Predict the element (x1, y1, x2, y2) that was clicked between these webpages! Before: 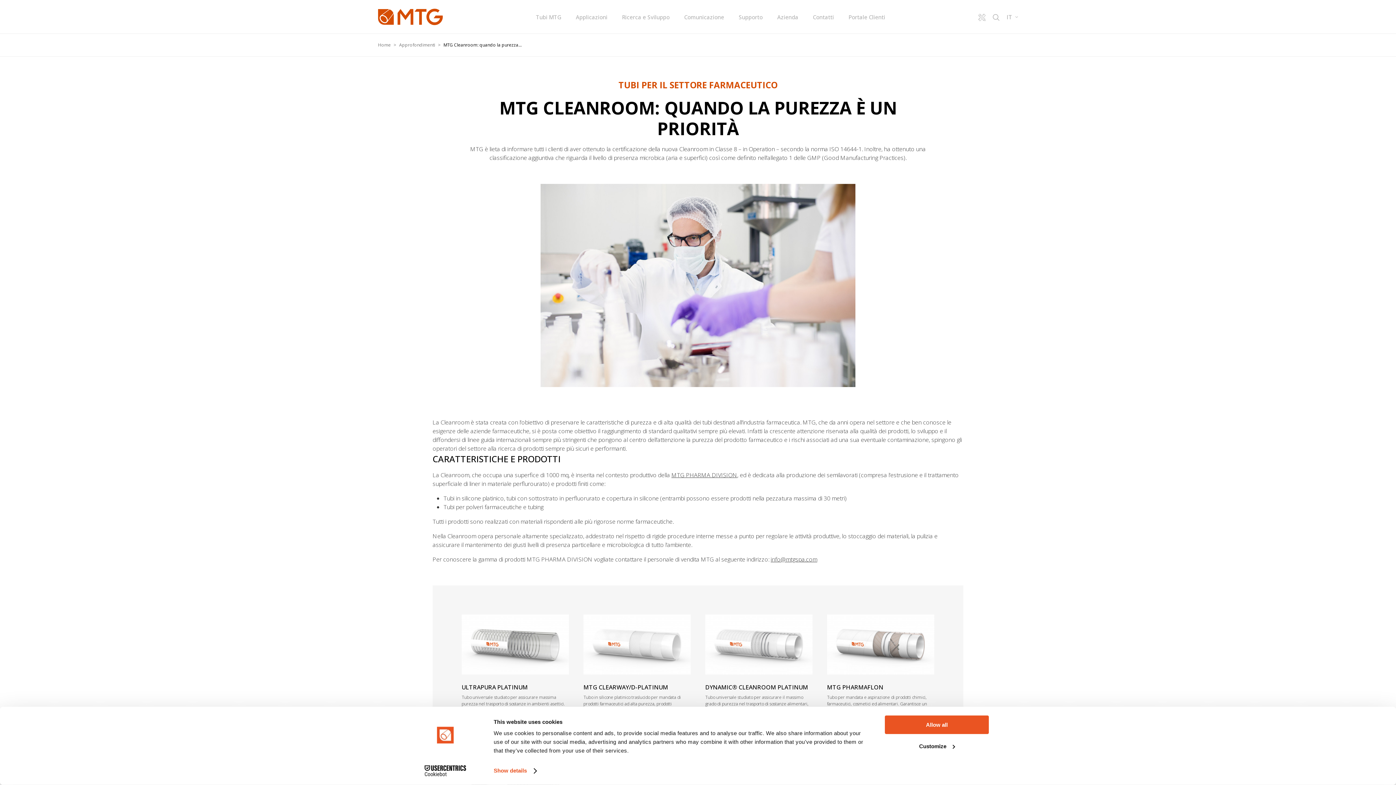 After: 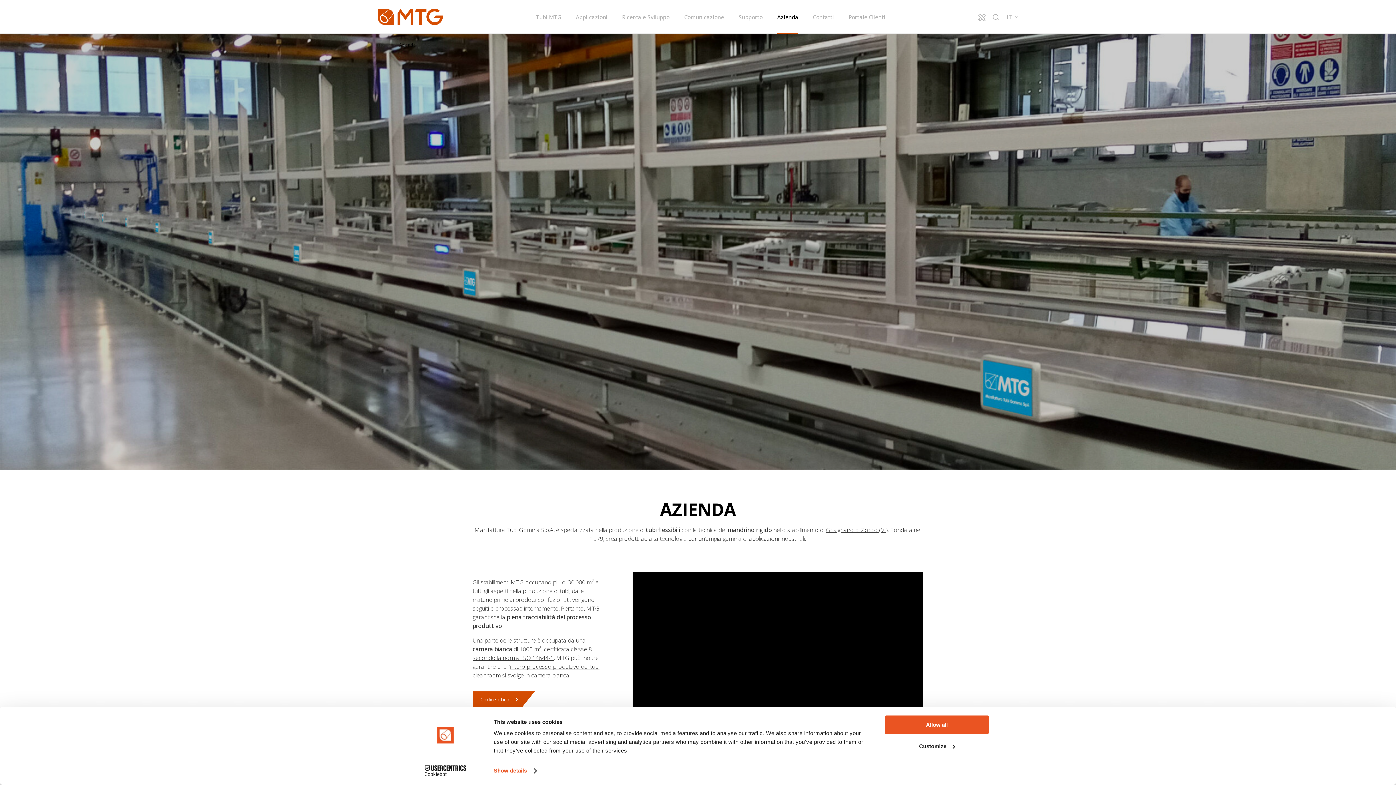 Action: label: Azienda bbox: (774, 0, 794, 33)